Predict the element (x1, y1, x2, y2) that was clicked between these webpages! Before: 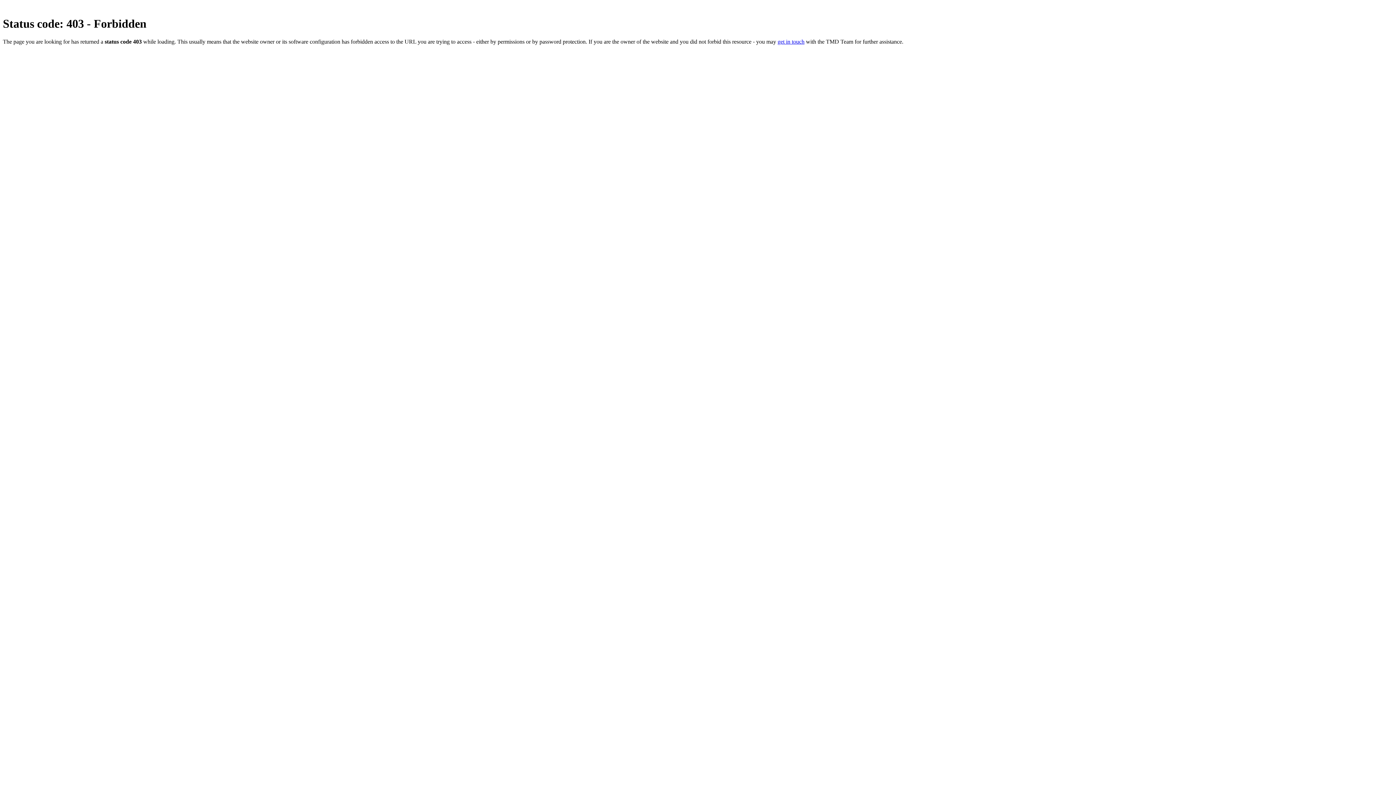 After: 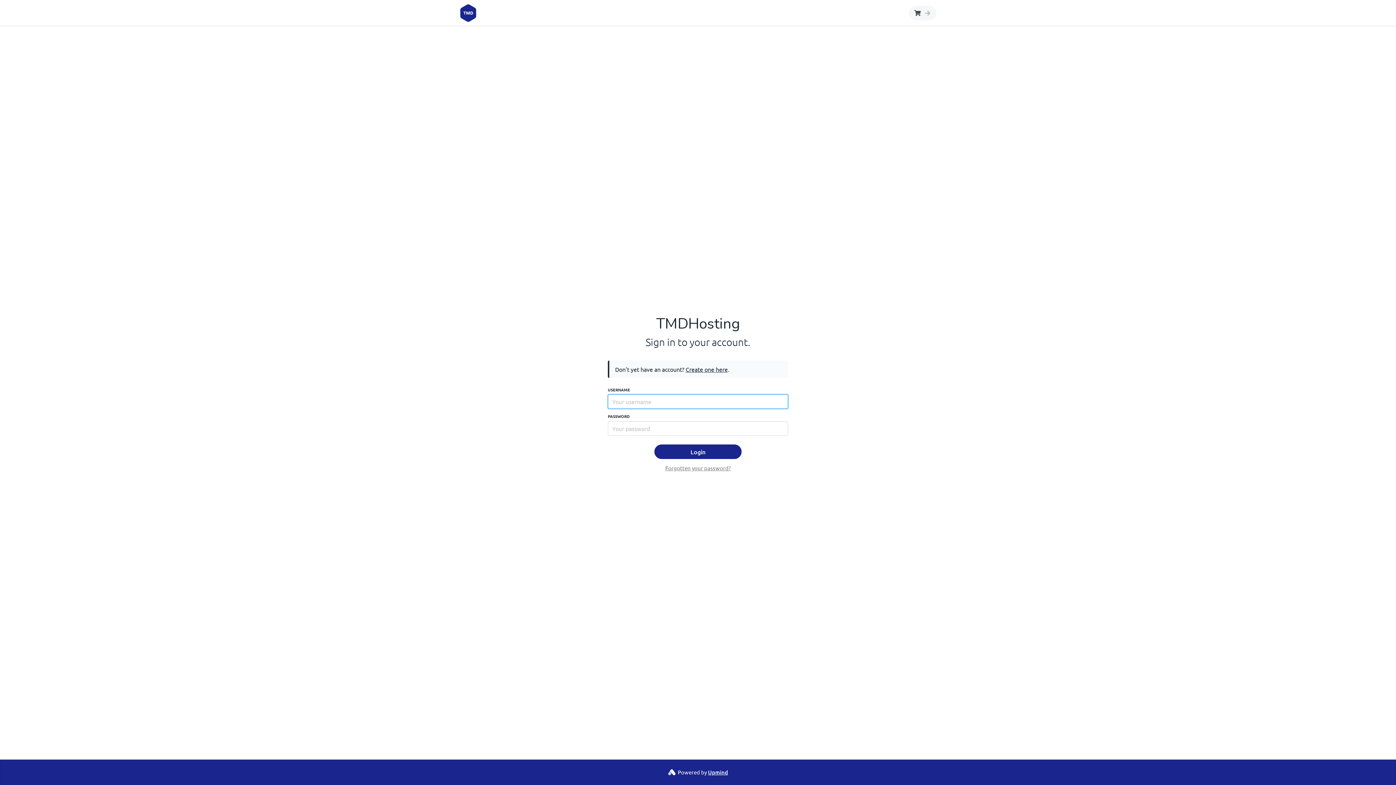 Action: label: get in touch bbox: (777, 38, 804, 44)